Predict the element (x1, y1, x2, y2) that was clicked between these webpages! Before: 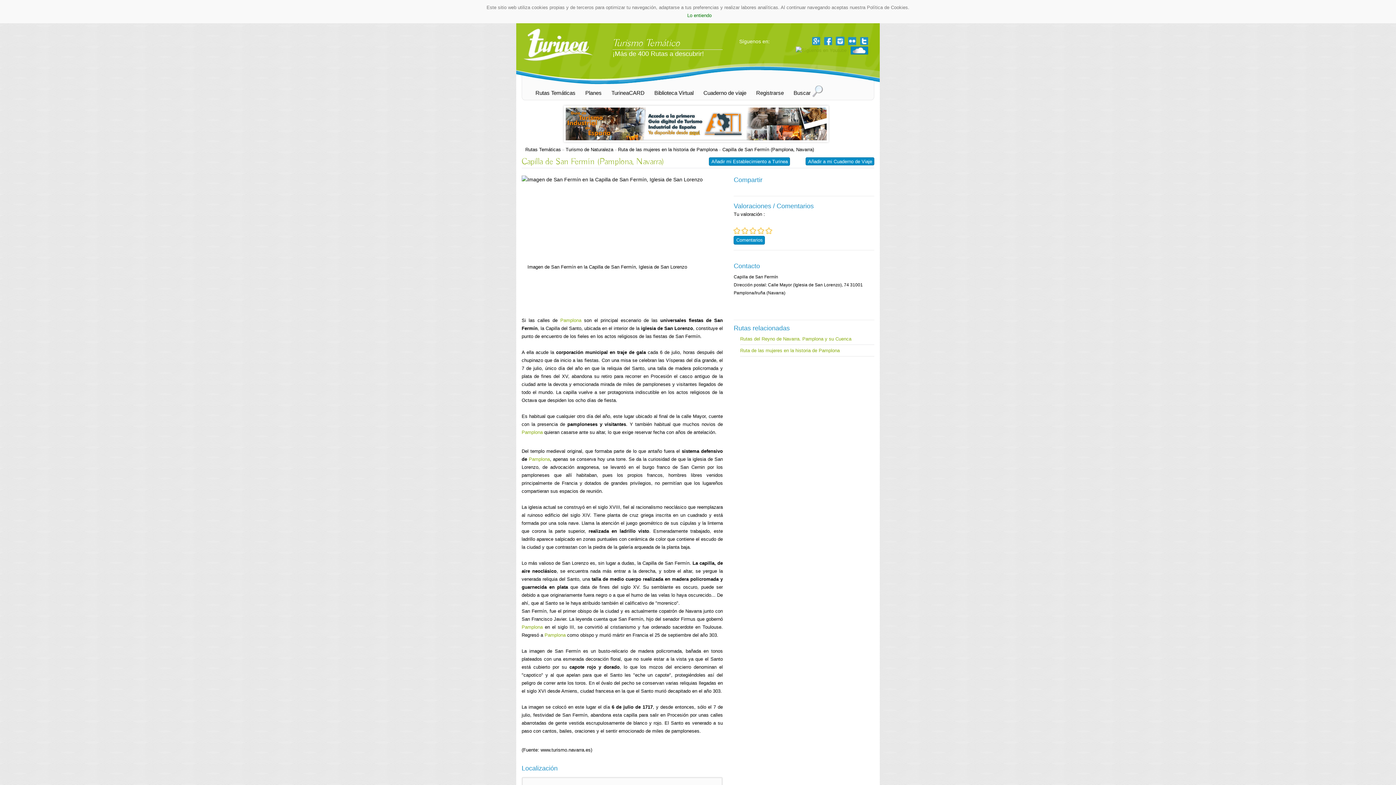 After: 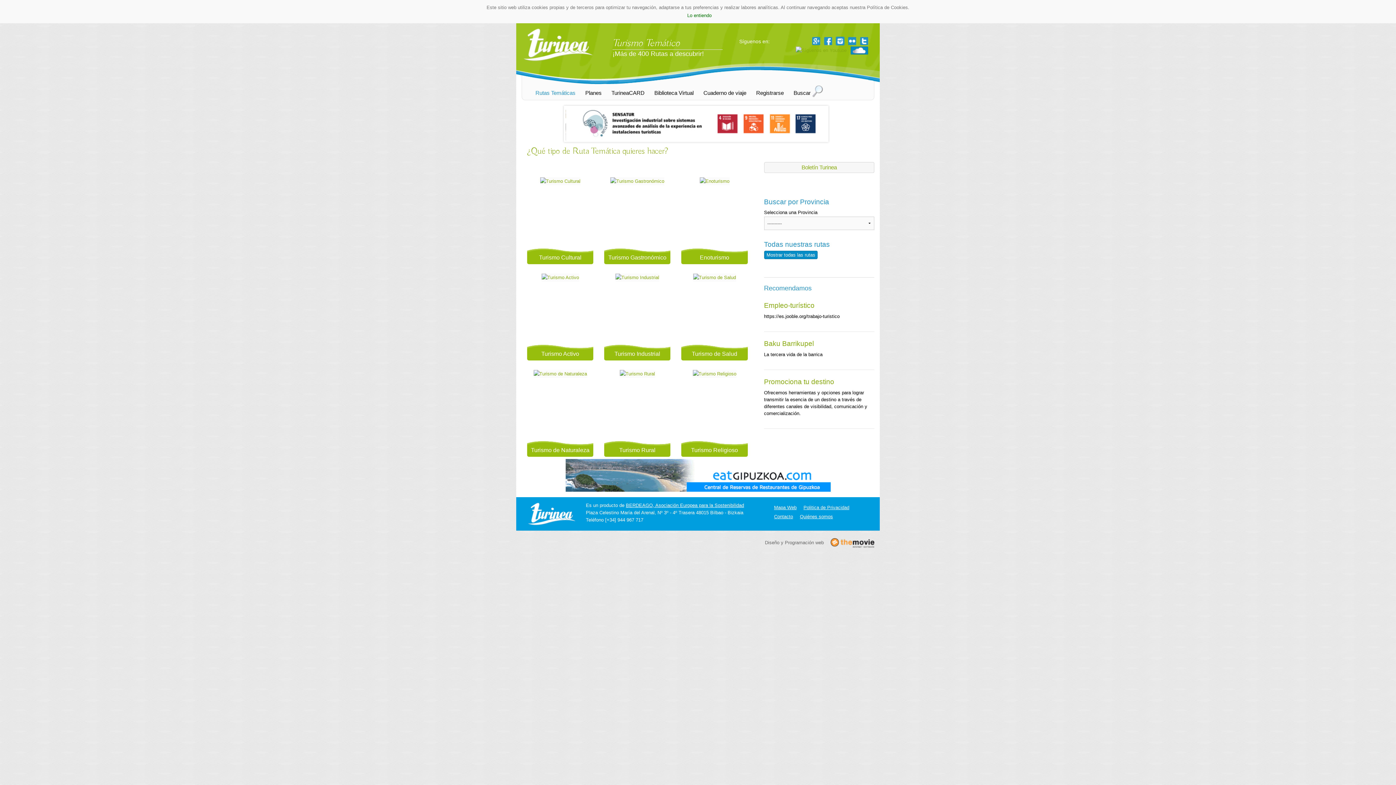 Action: bbox: (521, 41, 594, 47)